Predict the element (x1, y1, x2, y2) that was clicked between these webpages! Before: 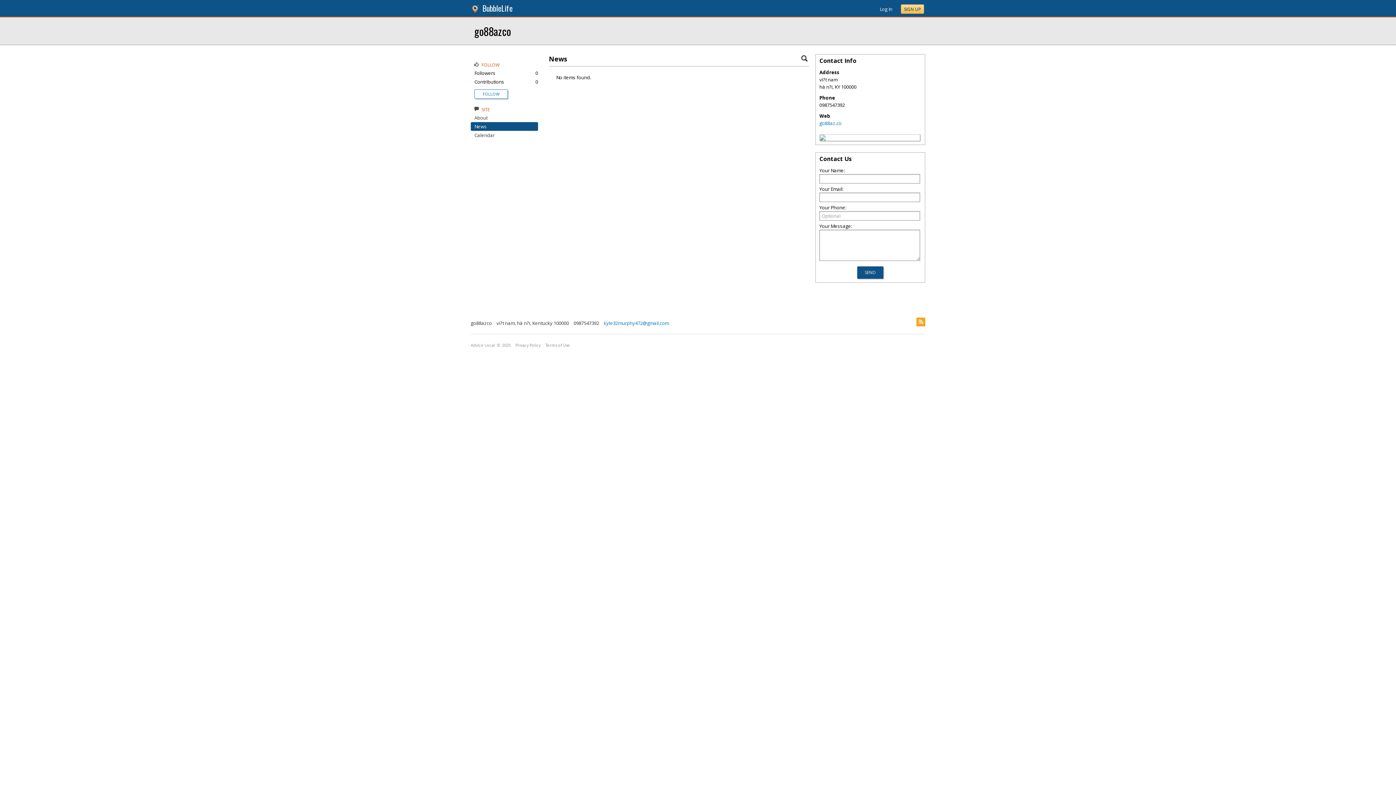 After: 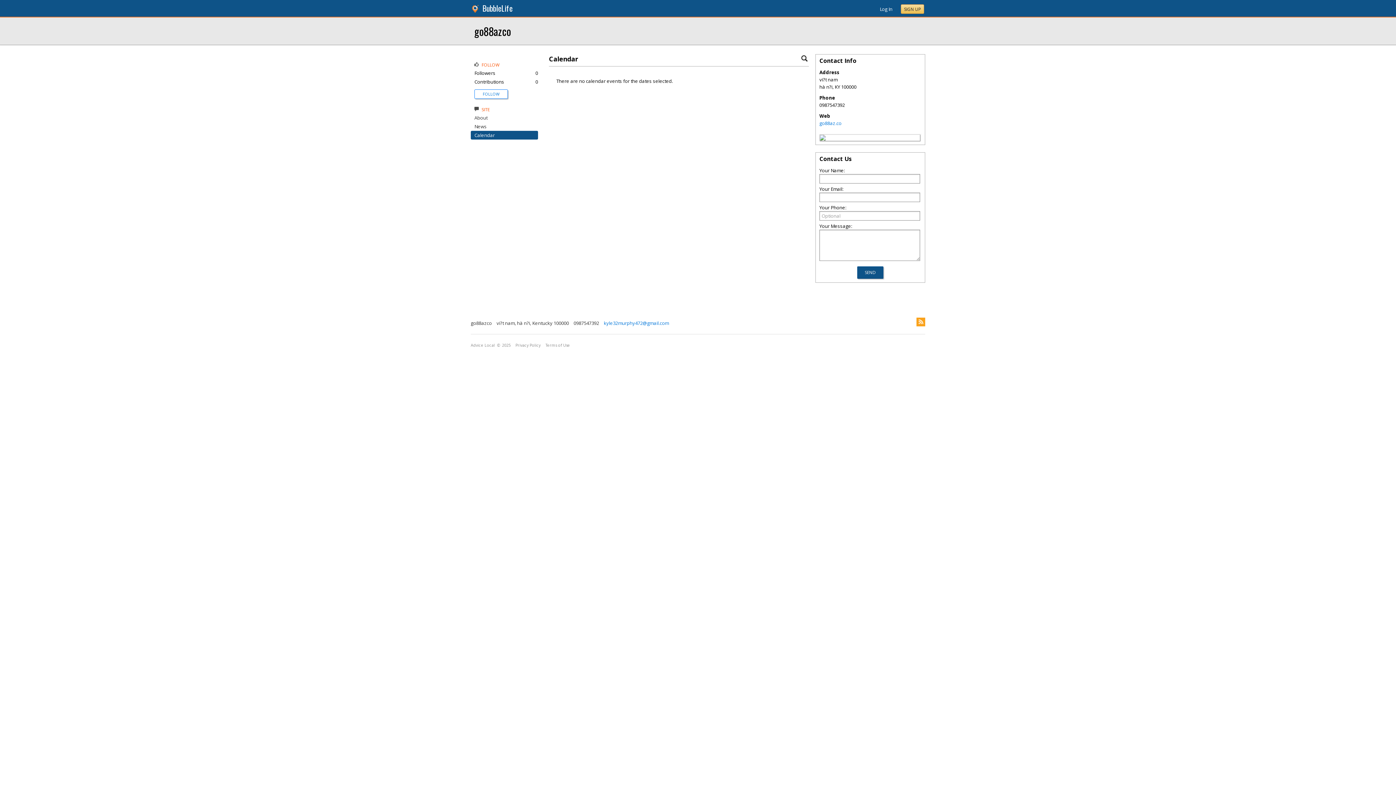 Action: bbox: (474, 132, 494, 138) label: Calendar